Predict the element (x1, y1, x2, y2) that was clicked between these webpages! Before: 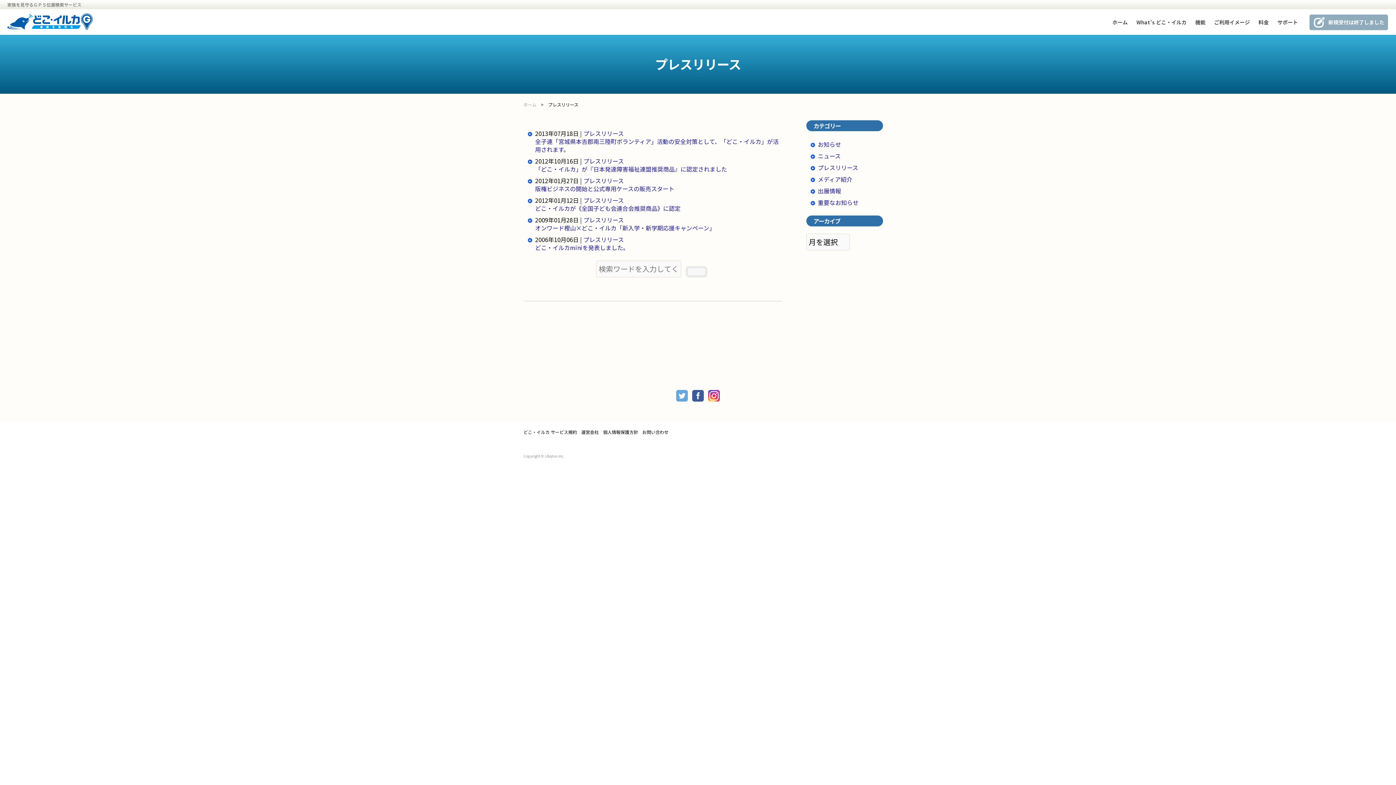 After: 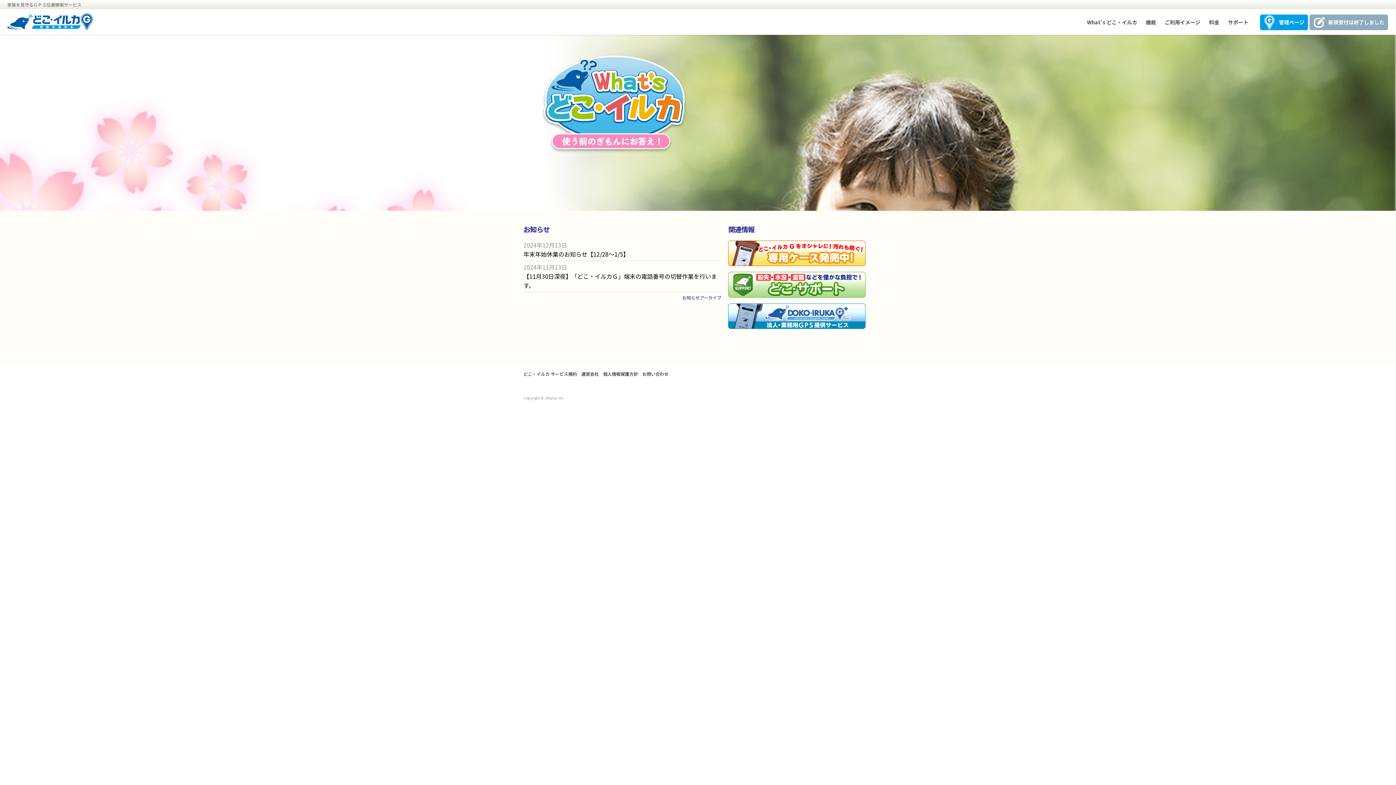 Action: bbox: (7, 22, 93, 31)